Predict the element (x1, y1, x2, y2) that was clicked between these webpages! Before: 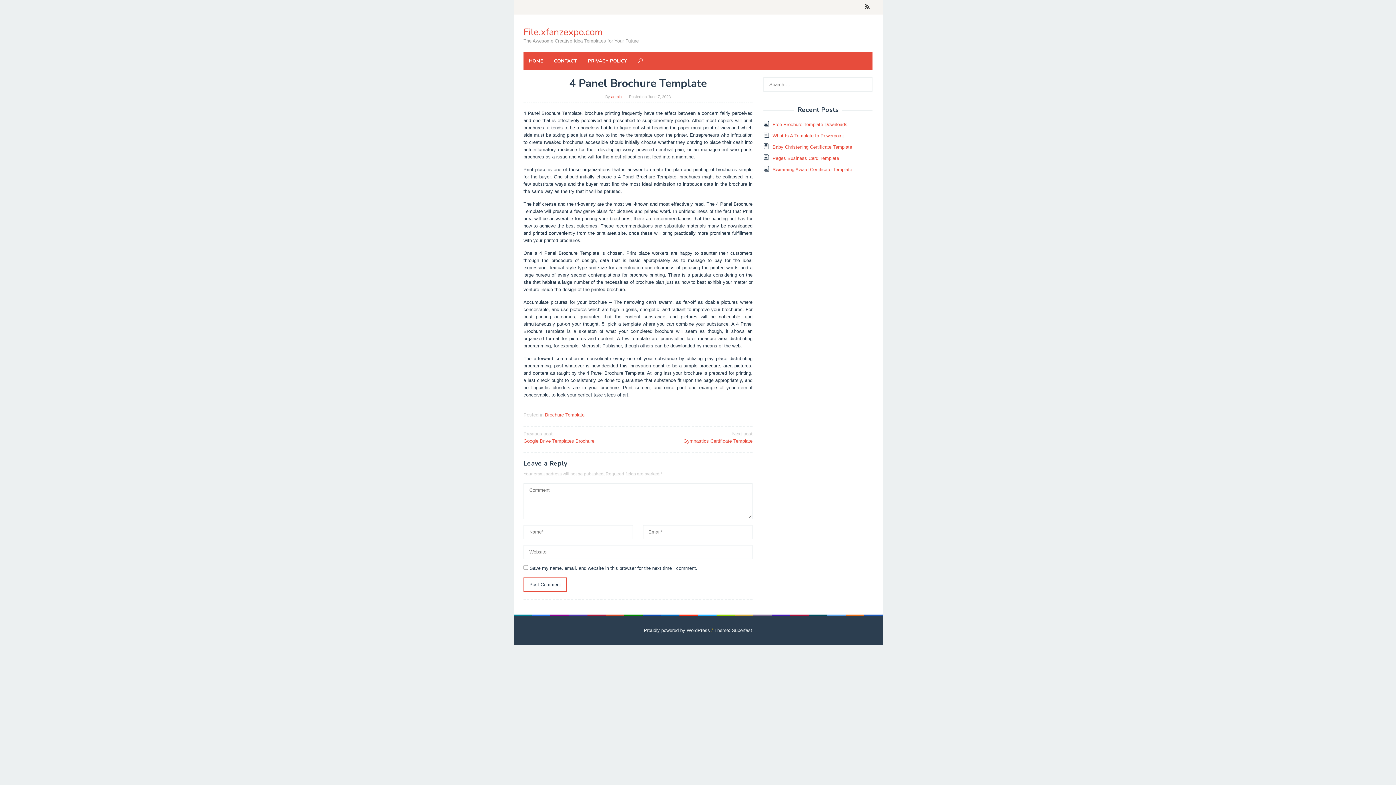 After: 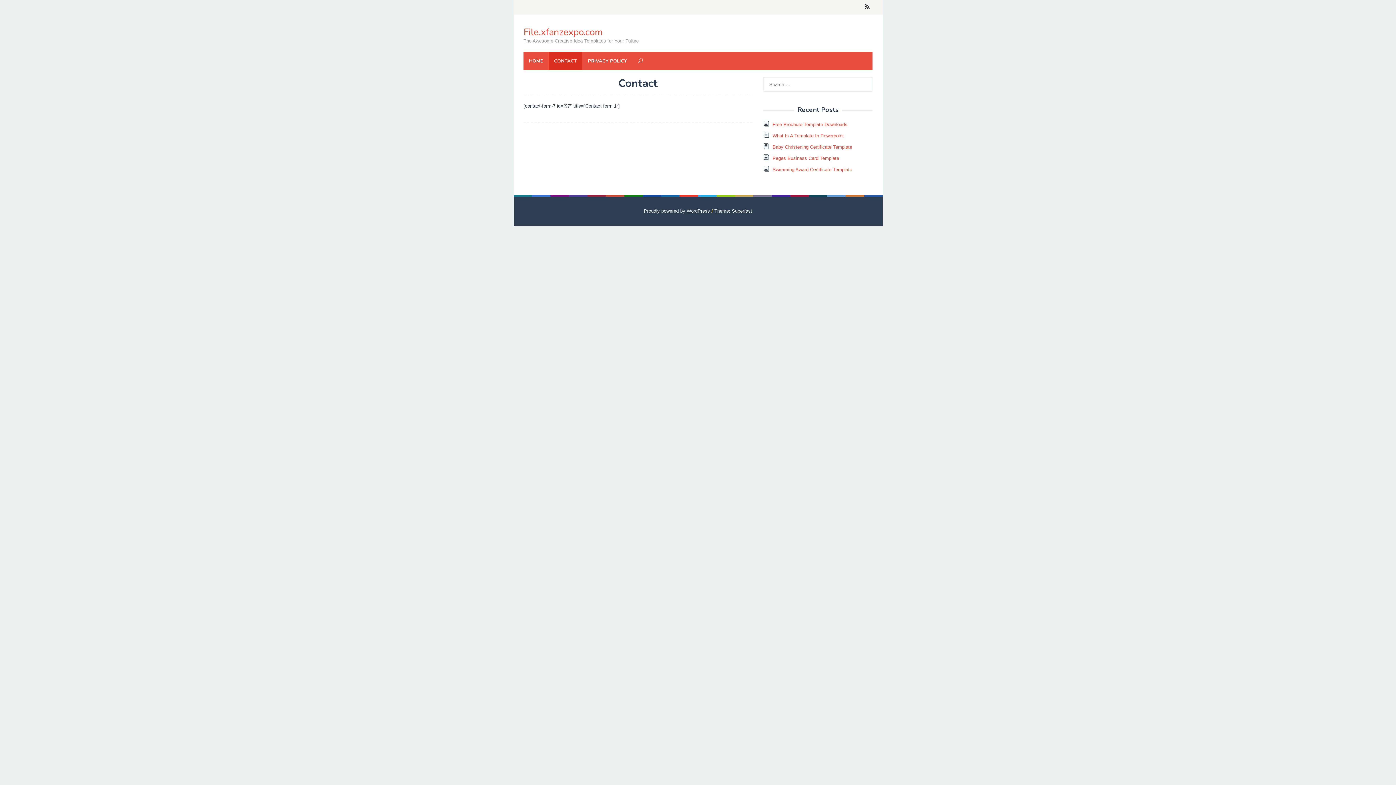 Action: label: CONTACT bbox: (548, 52, 582, 70)